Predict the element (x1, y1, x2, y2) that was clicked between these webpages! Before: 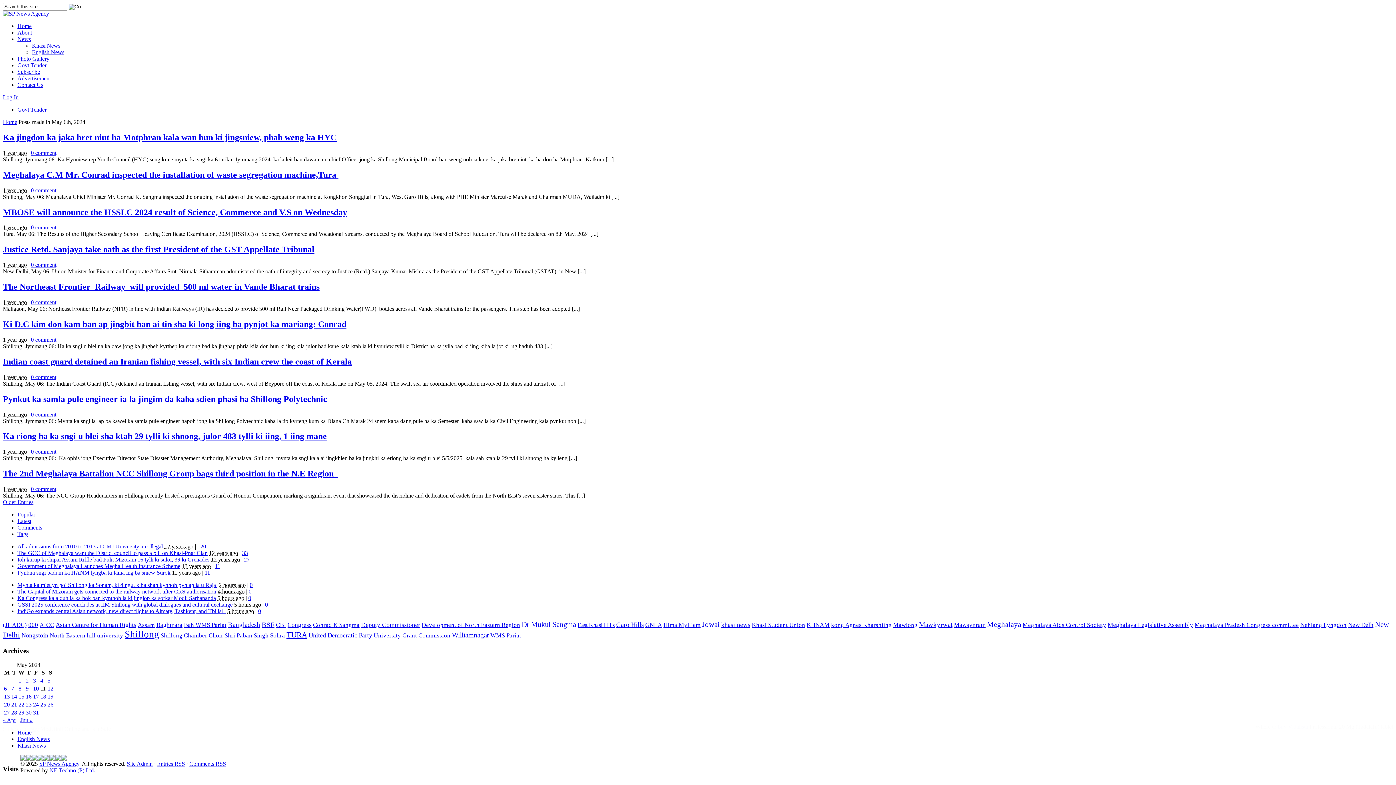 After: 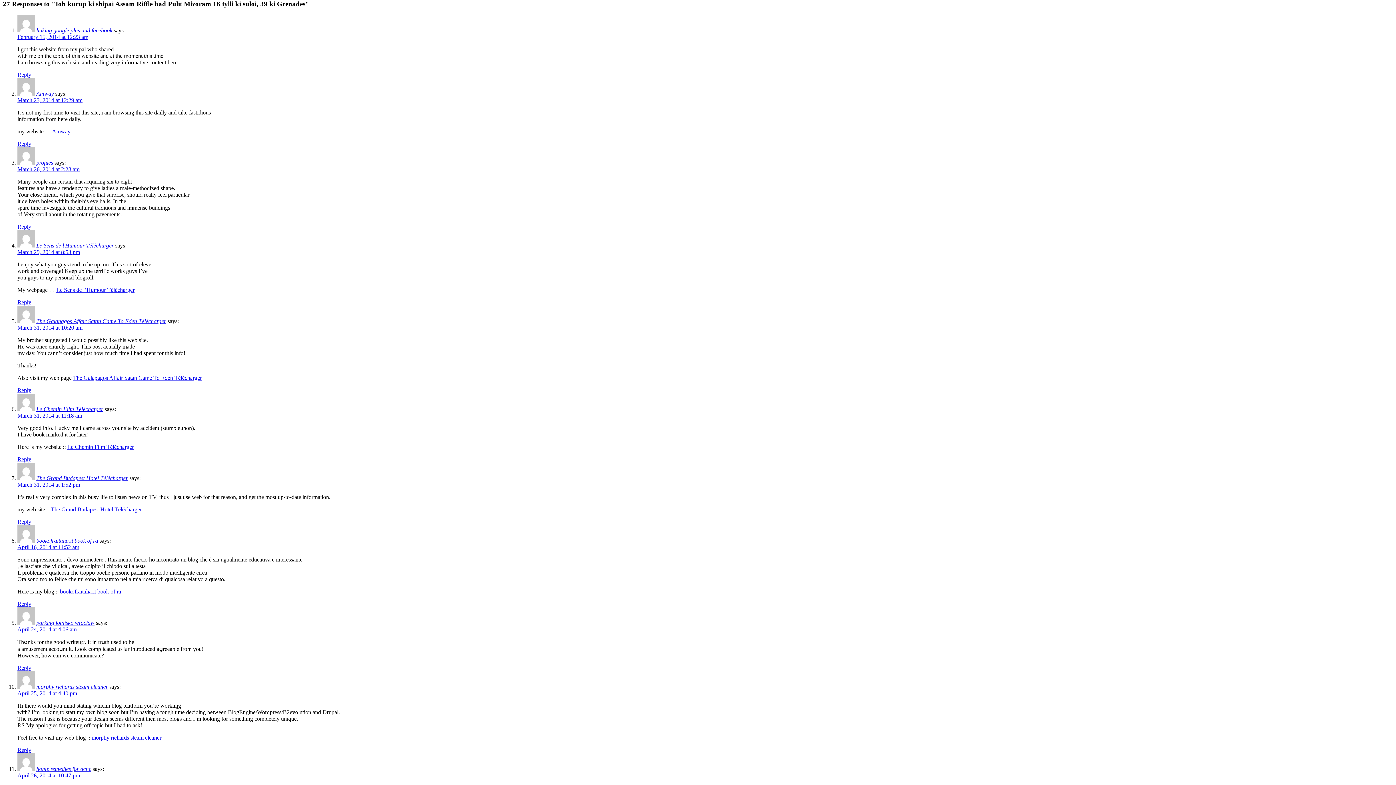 Action: label: 27 bbox: (244, 556, 249, 562)